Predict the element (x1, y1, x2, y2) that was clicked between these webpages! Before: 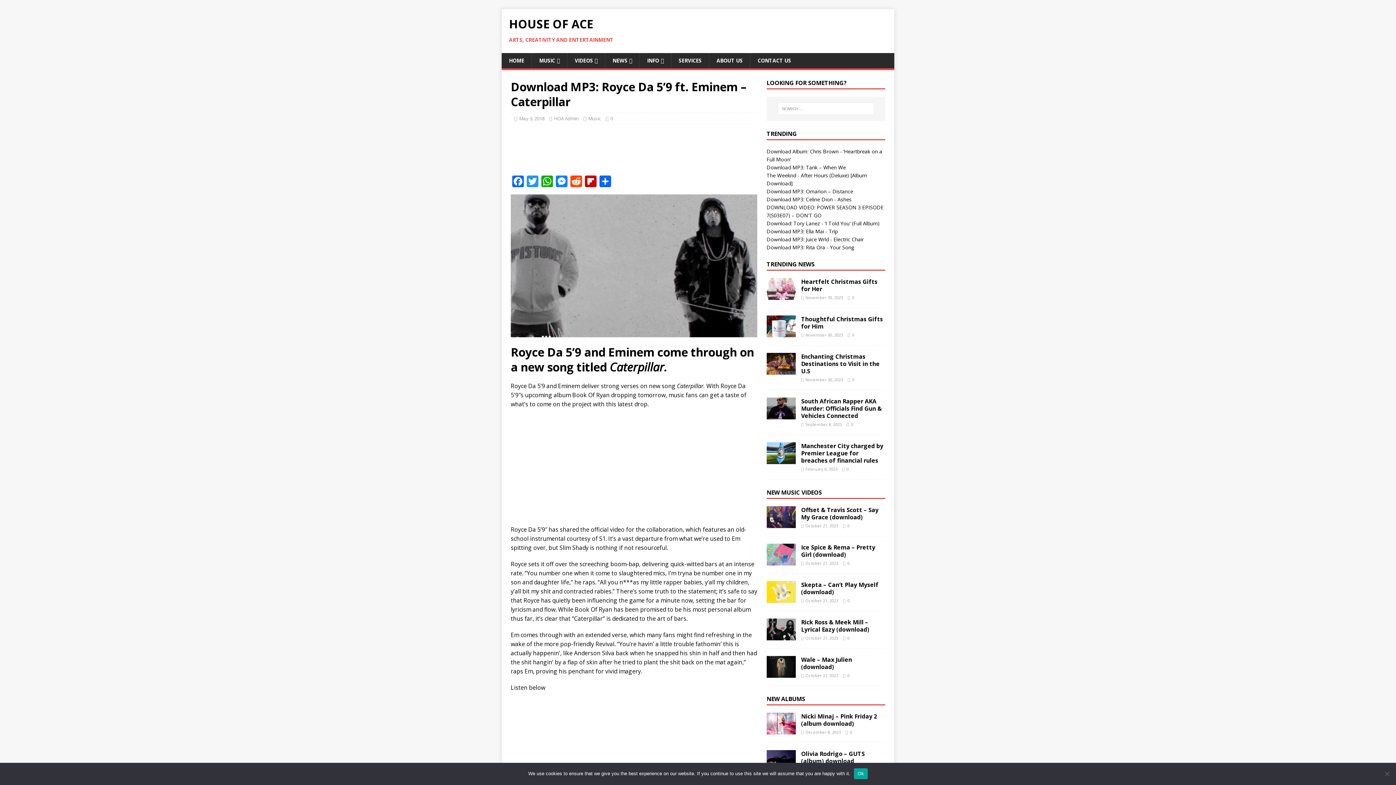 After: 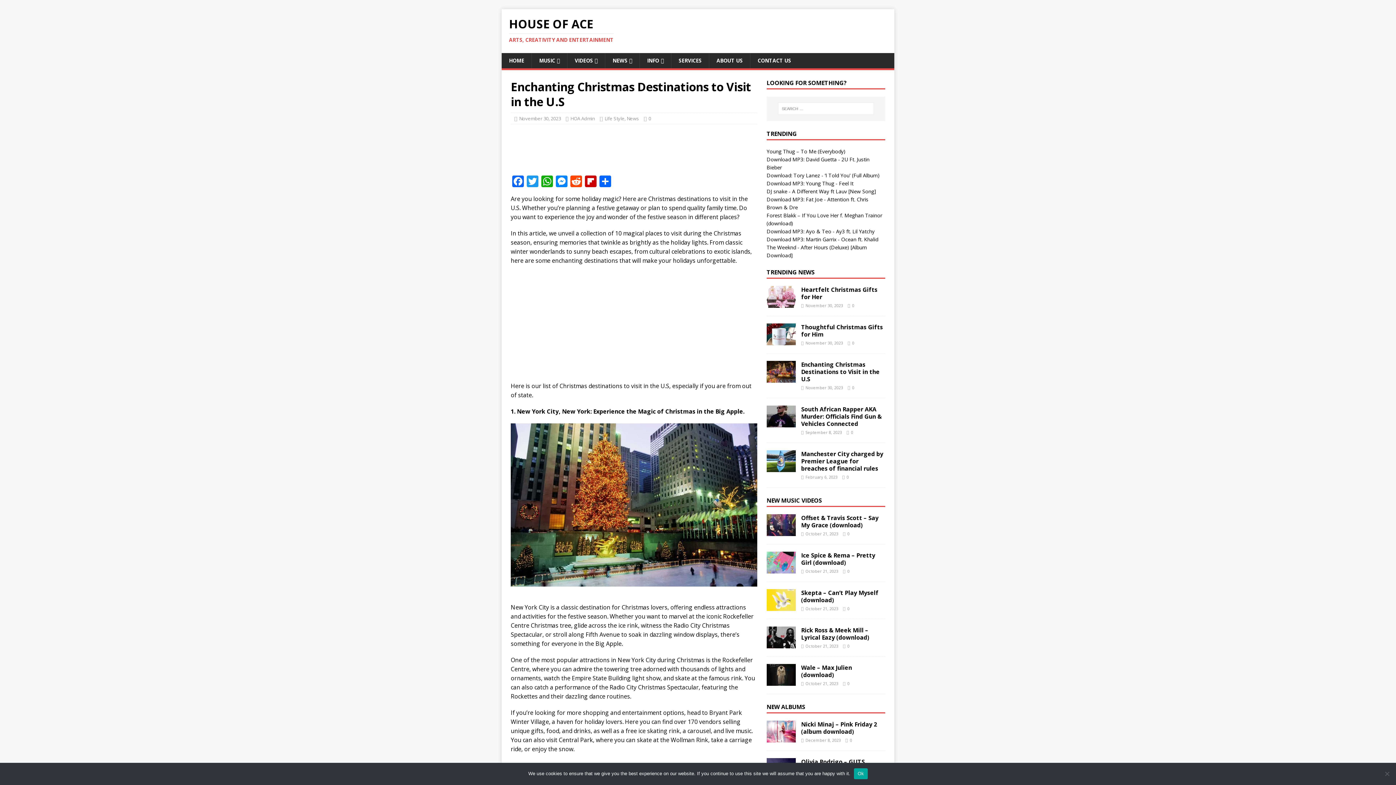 Action: bbox: (766, 367, 795, 374)